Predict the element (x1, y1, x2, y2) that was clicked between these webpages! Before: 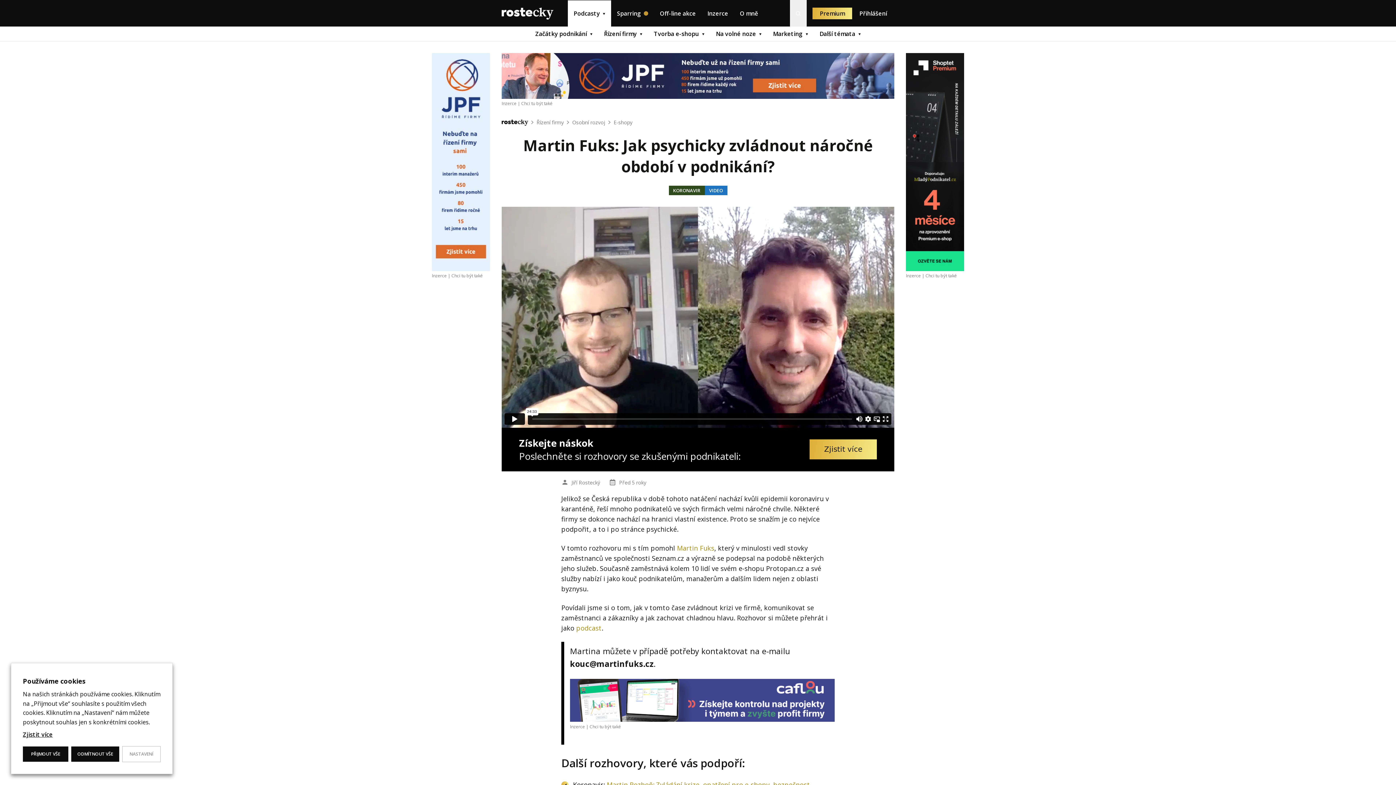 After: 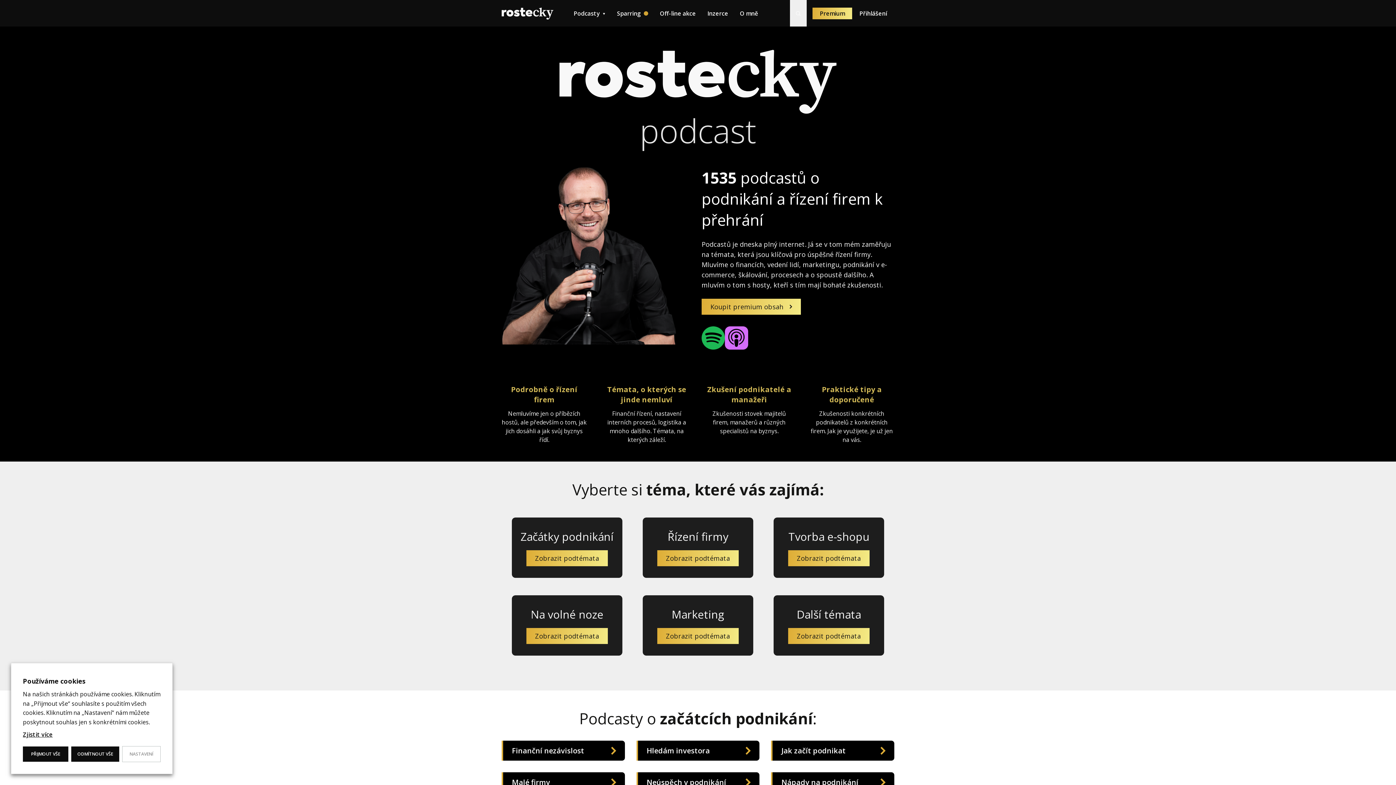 Action: label: podcast bbox: (576, 623, 601, 632)